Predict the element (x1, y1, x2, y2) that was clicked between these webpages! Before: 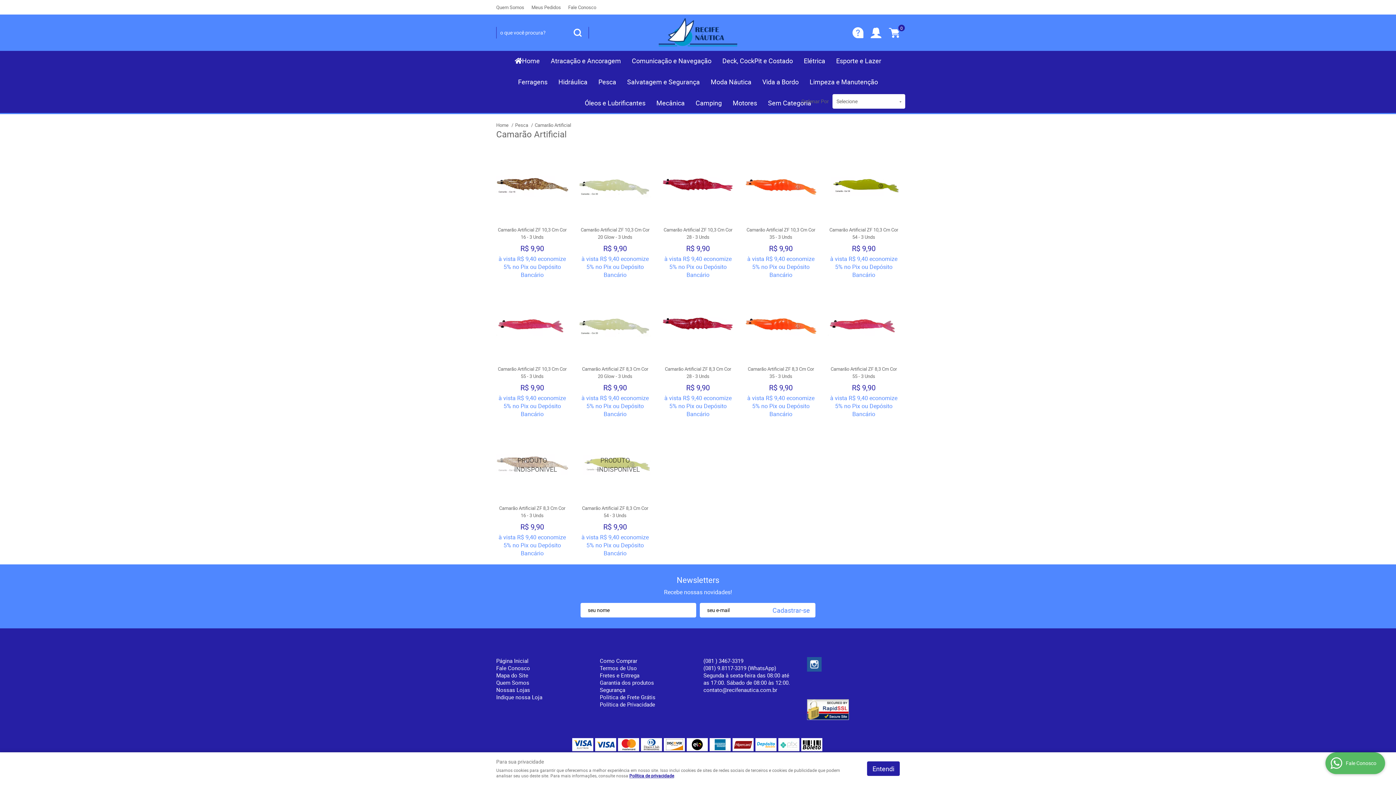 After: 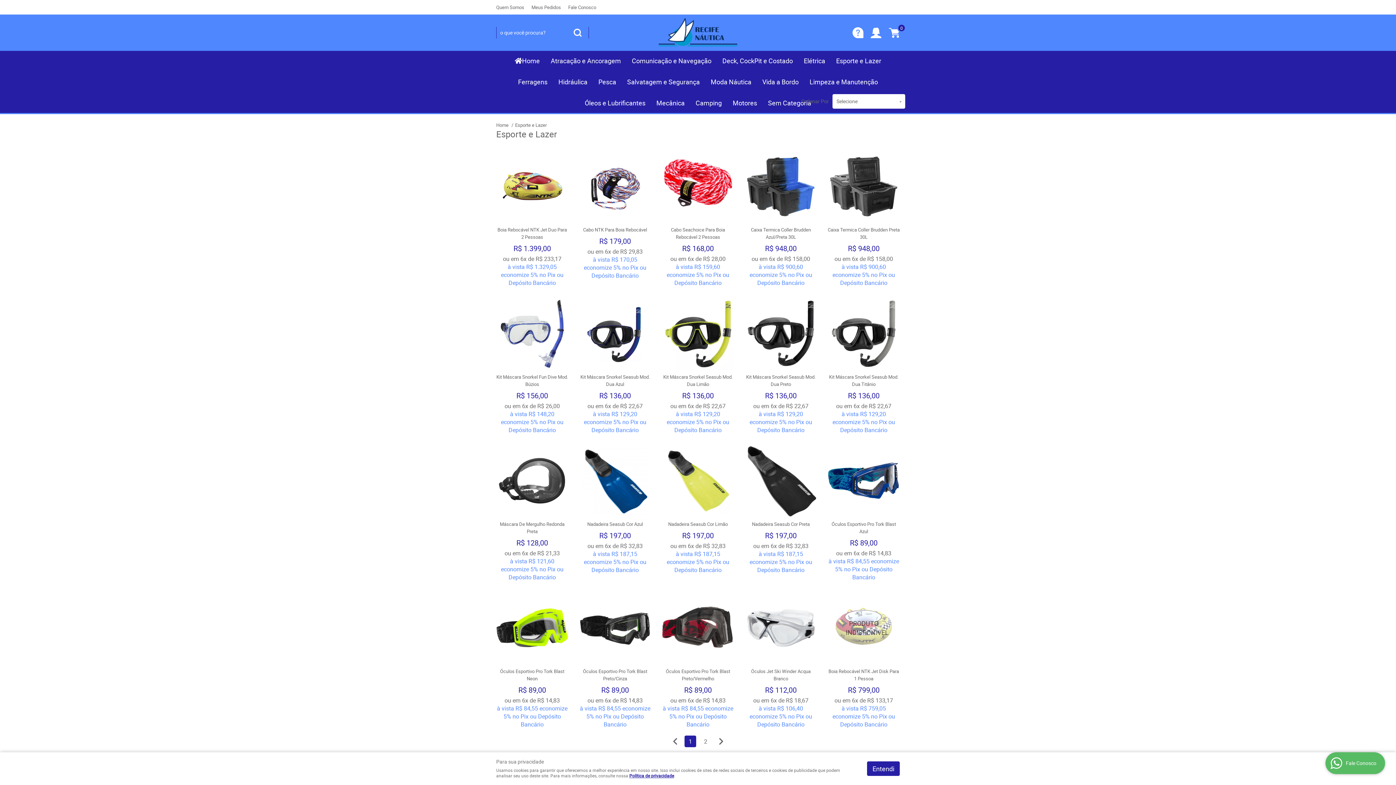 Action: bbox: (830, 50, 886, 70) label: Esporte e Lazer